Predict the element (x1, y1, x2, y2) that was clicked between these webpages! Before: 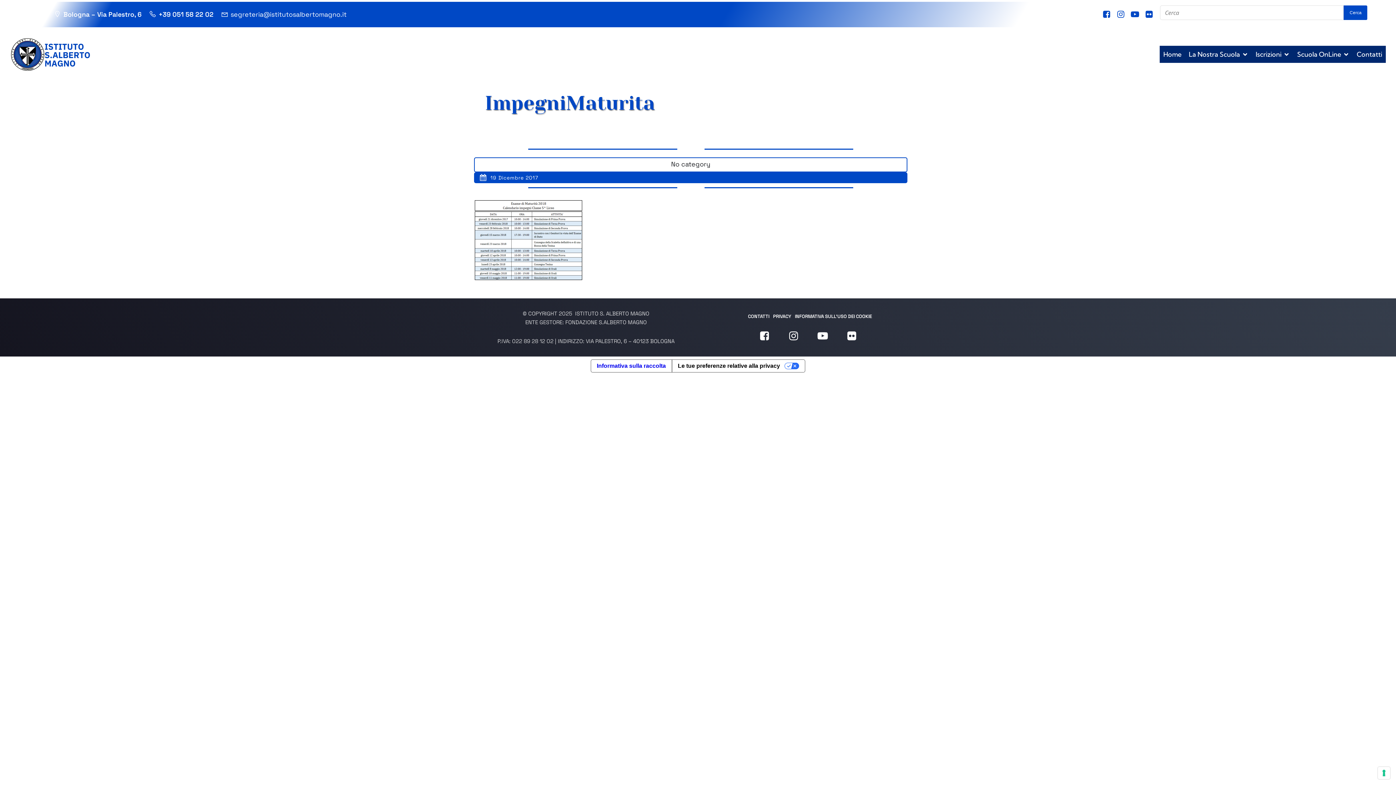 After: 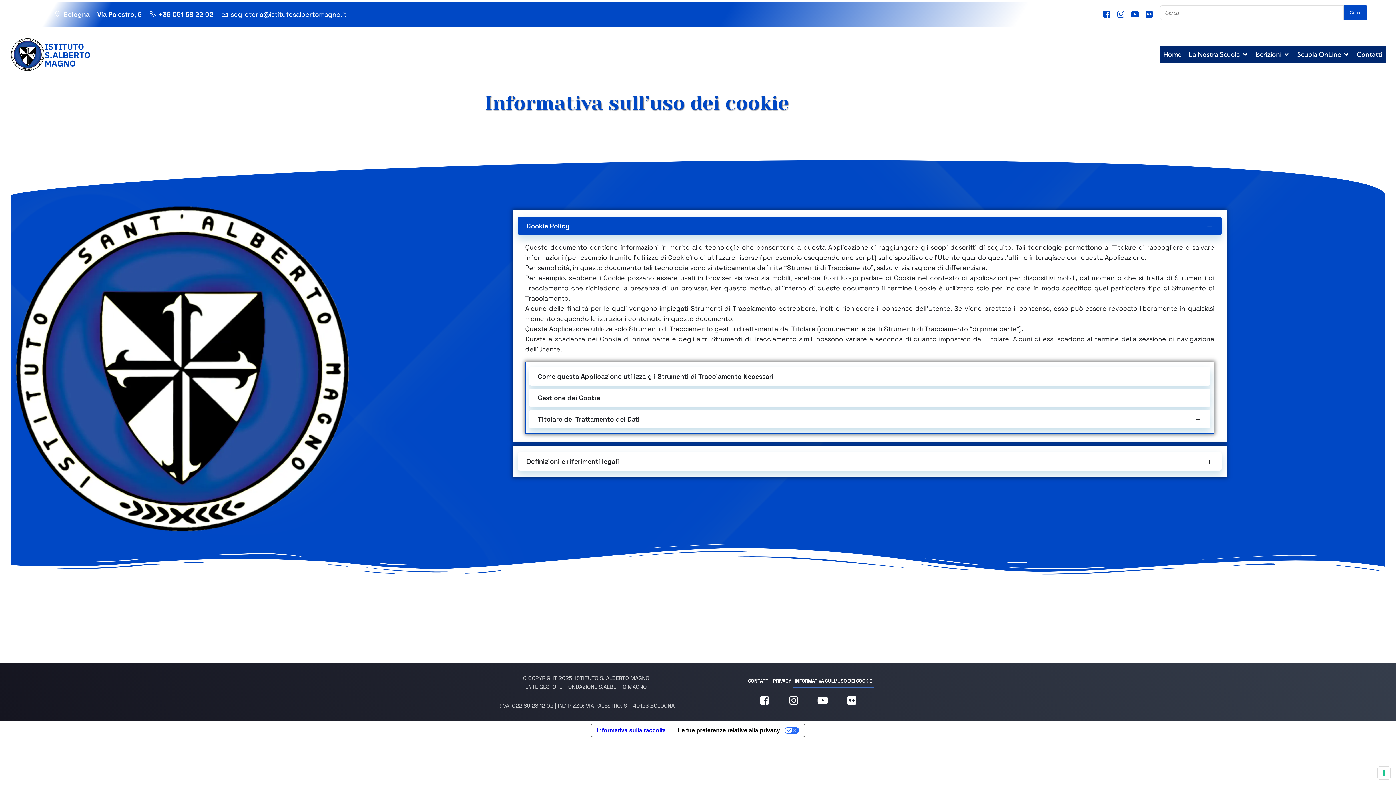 Action: bbox: (793, 309, 874, 323) label: INFORMATIVA SULL’USO DEI COOKIE